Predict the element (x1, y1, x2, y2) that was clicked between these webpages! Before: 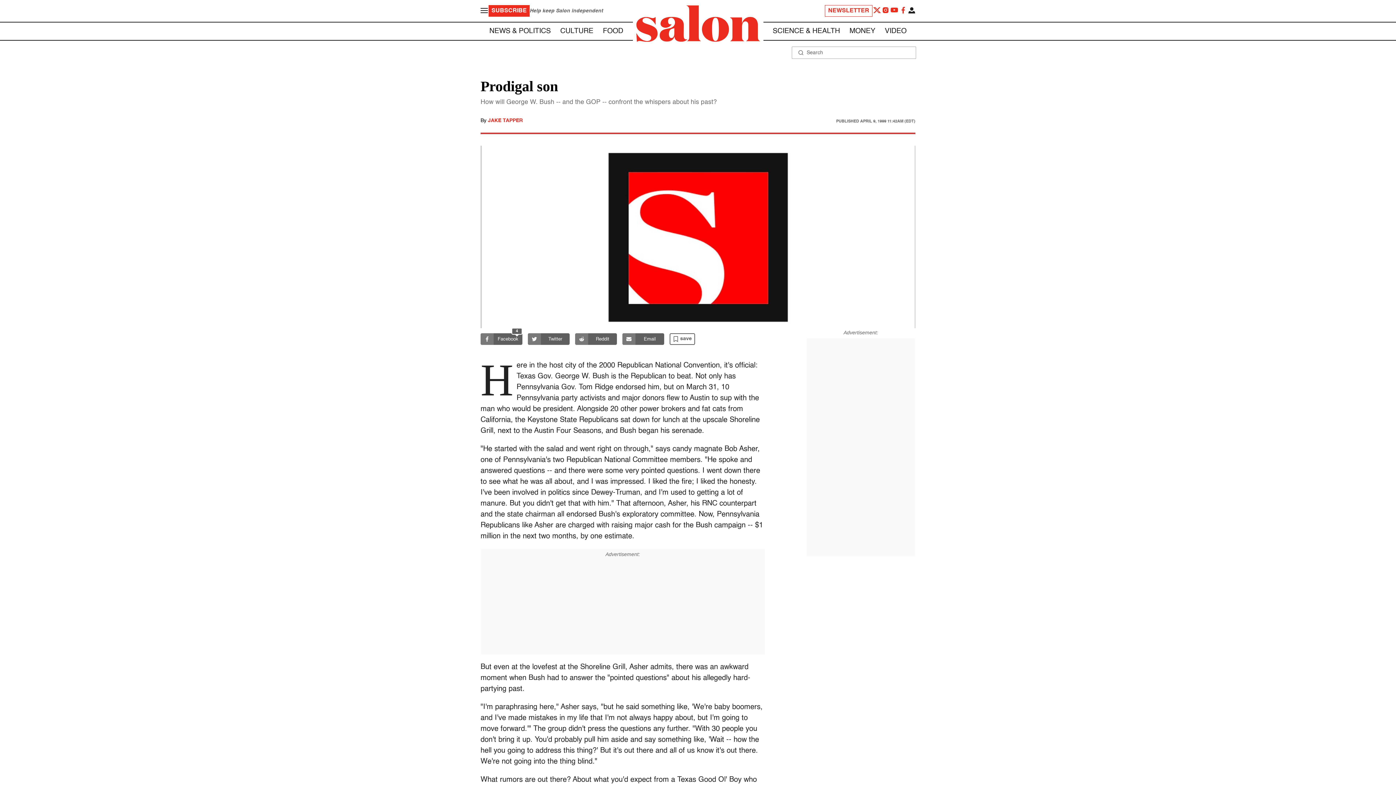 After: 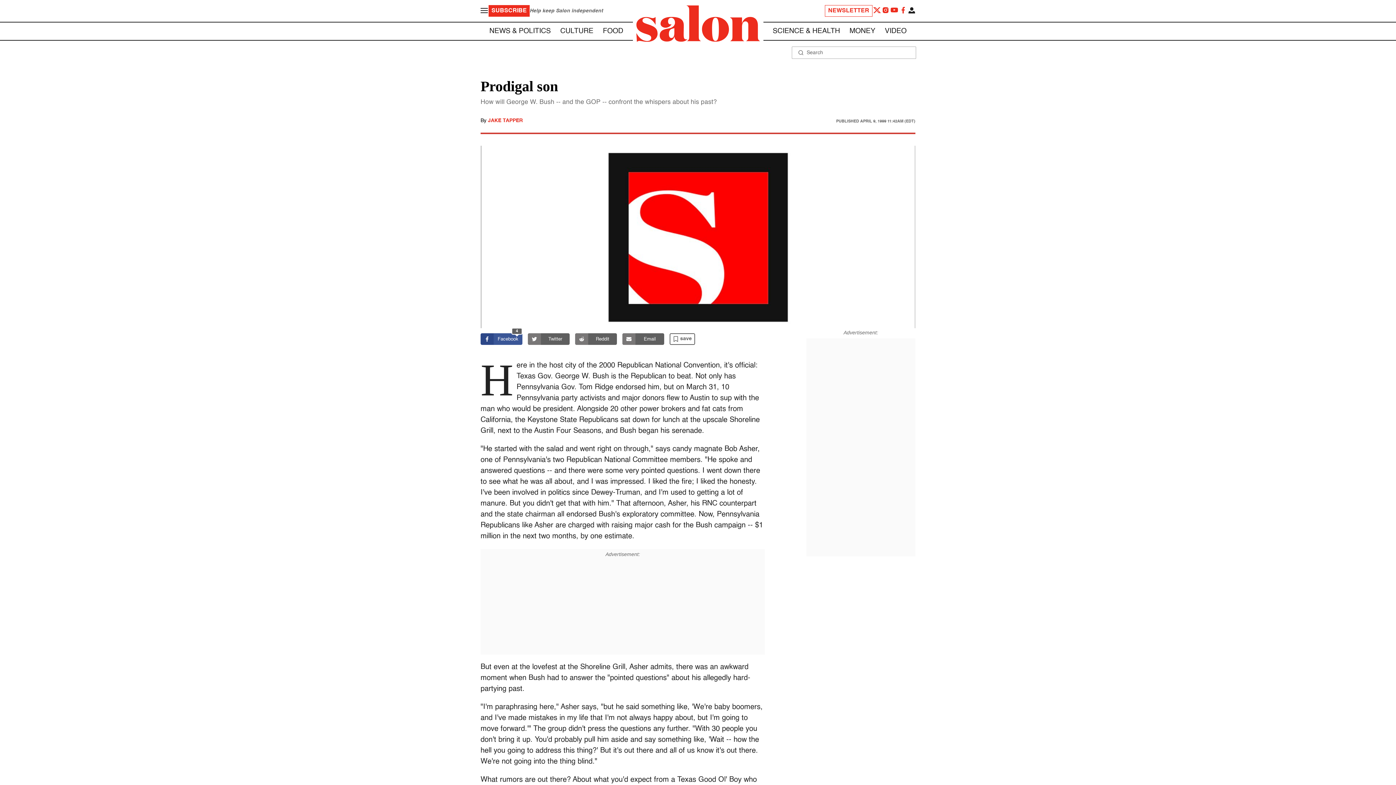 Action: bbox: (480, 333, 522, 345) label: Facebook
4